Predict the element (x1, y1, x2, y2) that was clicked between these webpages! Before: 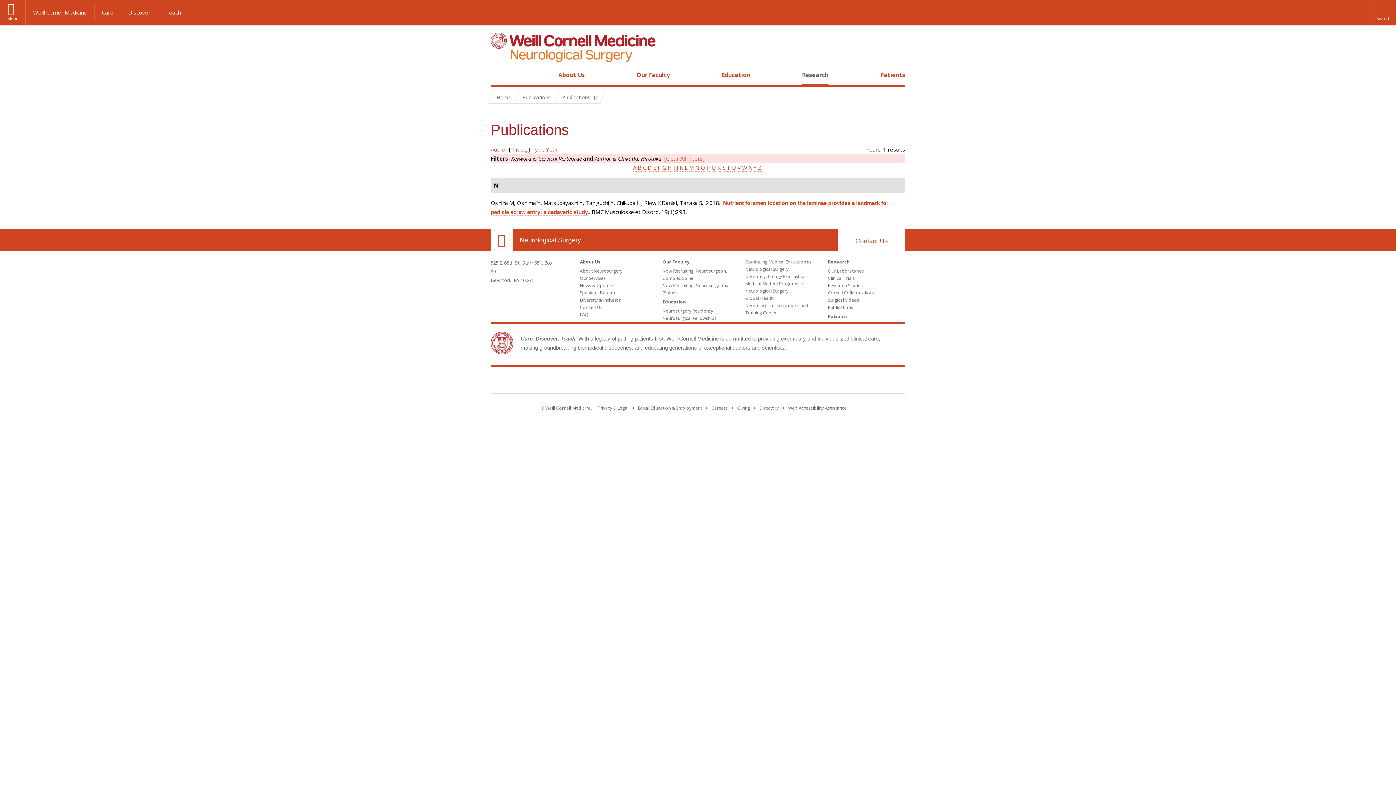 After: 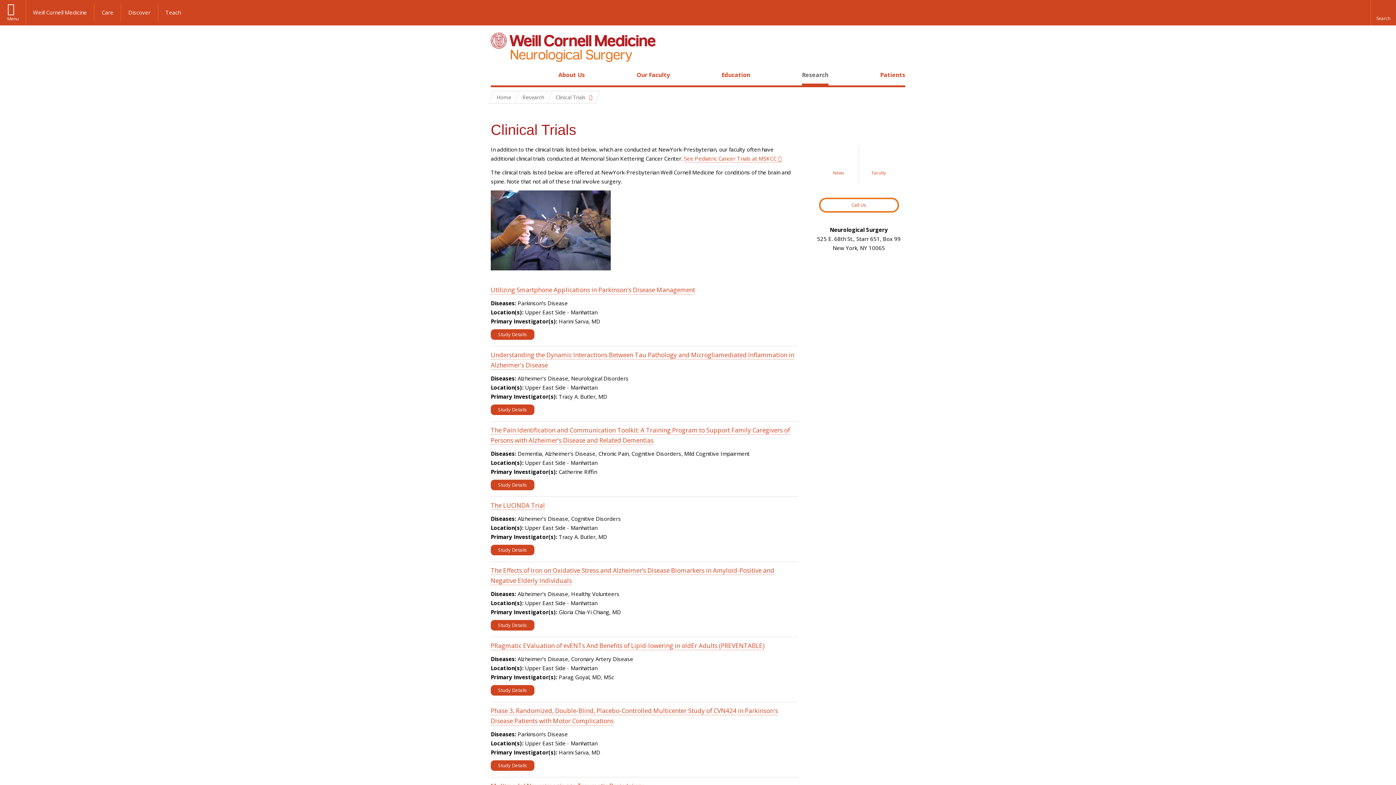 Action: label: Clinical Trials bbox: (828, 275, 855, 281)